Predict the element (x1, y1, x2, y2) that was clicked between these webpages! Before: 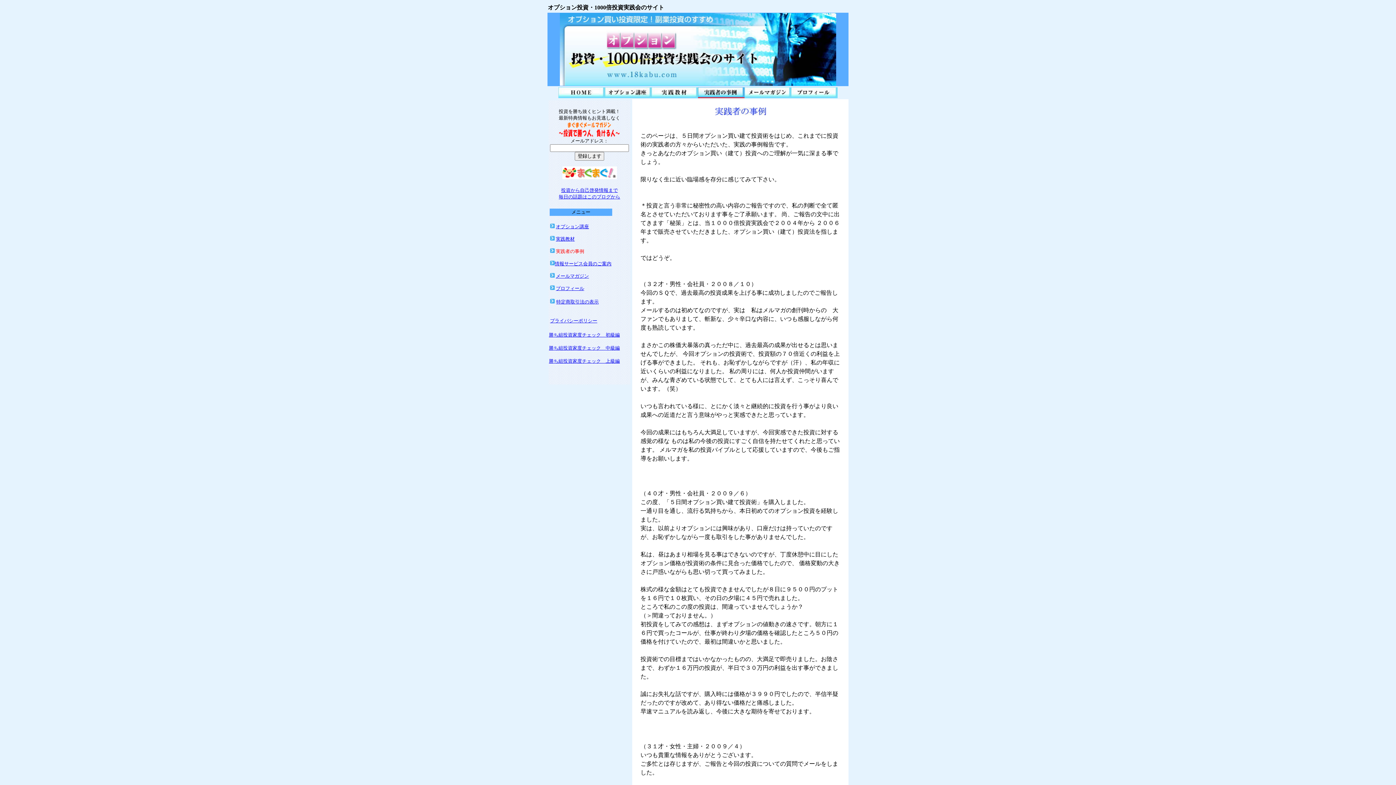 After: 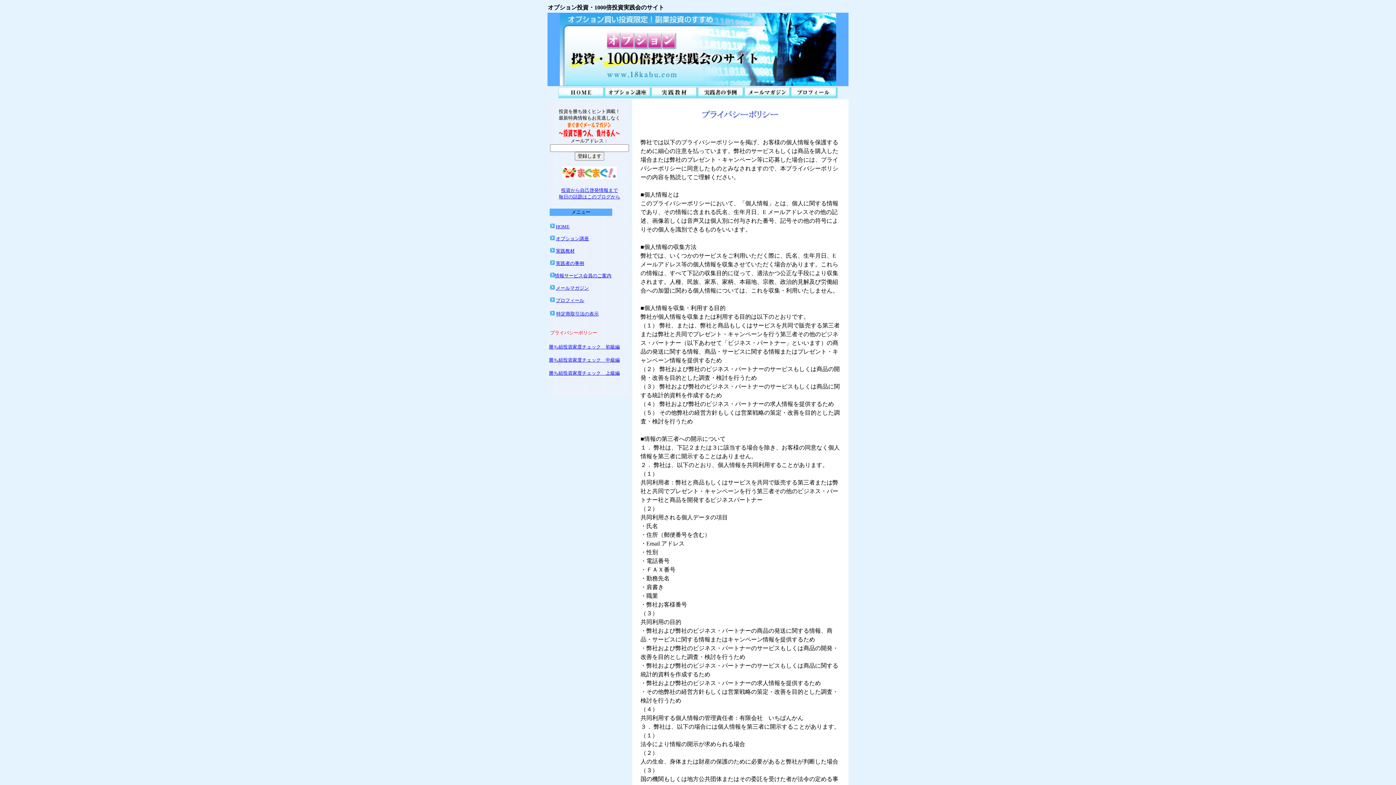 Action: label: プライバシーポリシー bbox: (550, 318, 597, 323)